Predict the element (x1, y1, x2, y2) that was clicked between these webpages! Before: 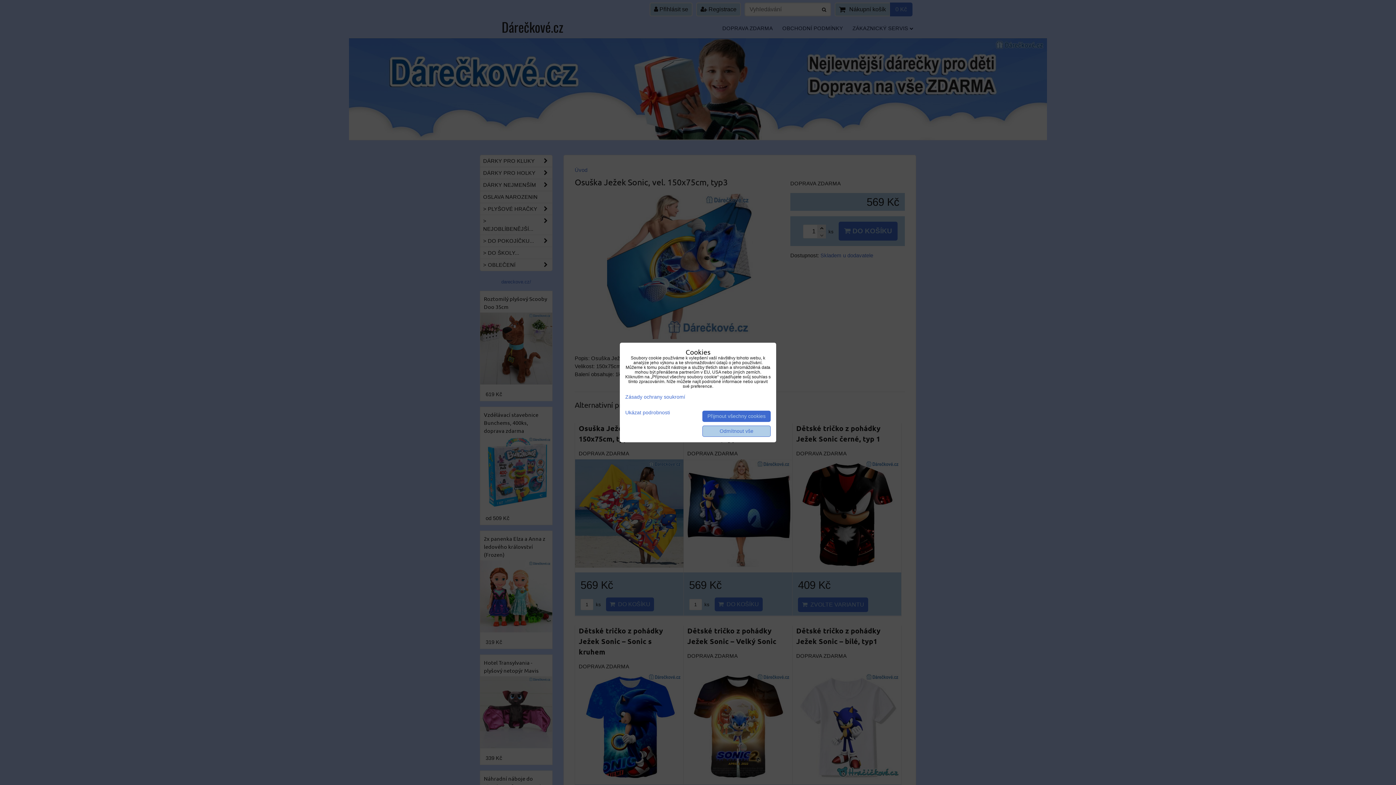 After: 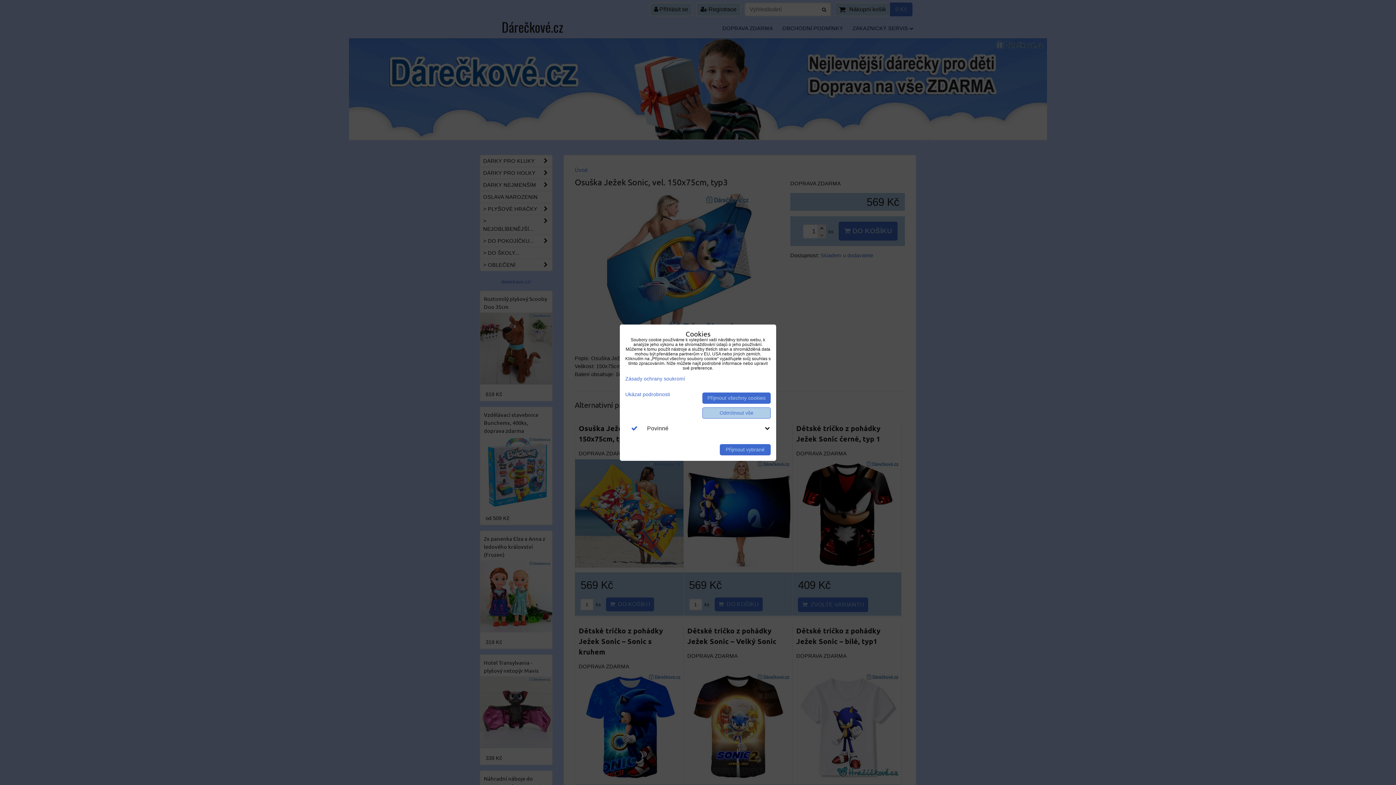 Action: label: Ukázat podrobnosti bbox: (625, 410, 670, 415)